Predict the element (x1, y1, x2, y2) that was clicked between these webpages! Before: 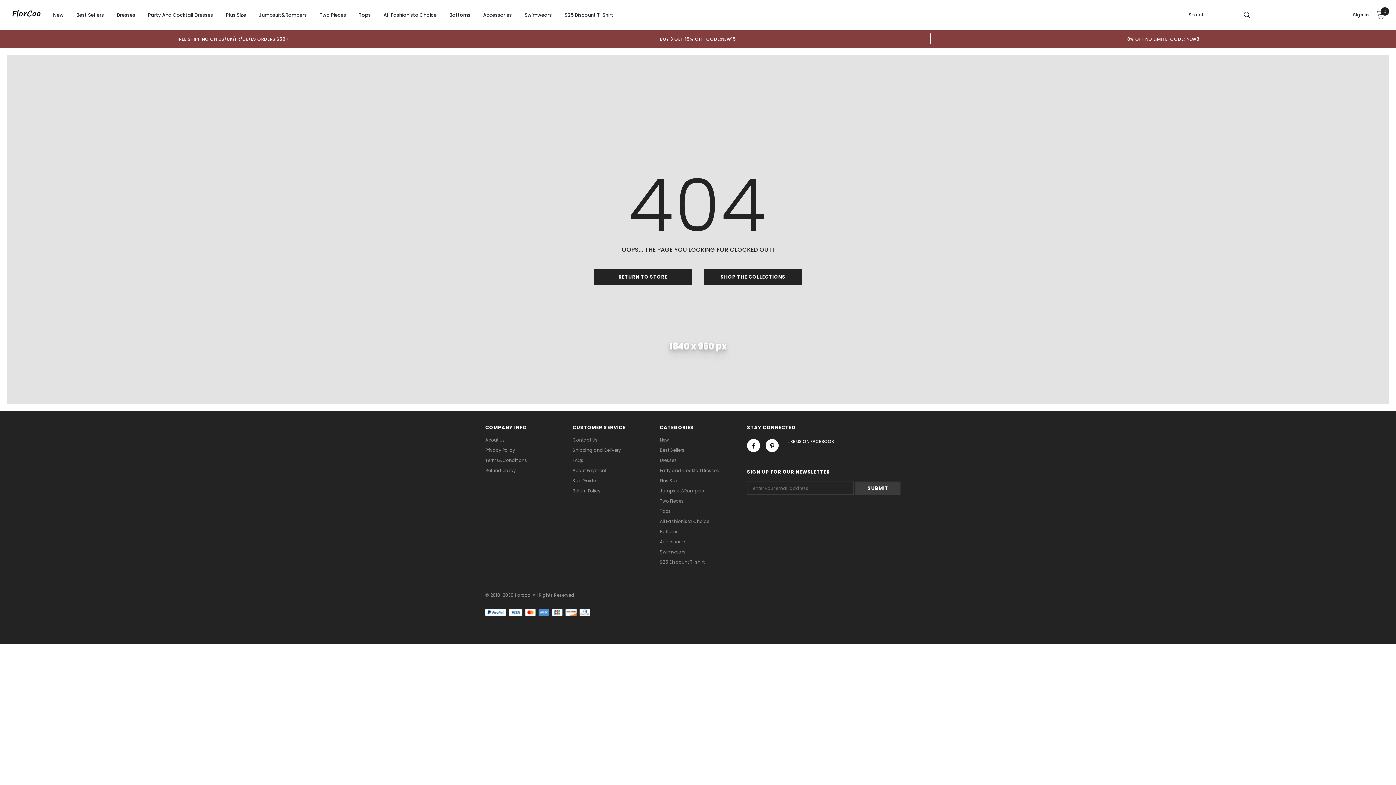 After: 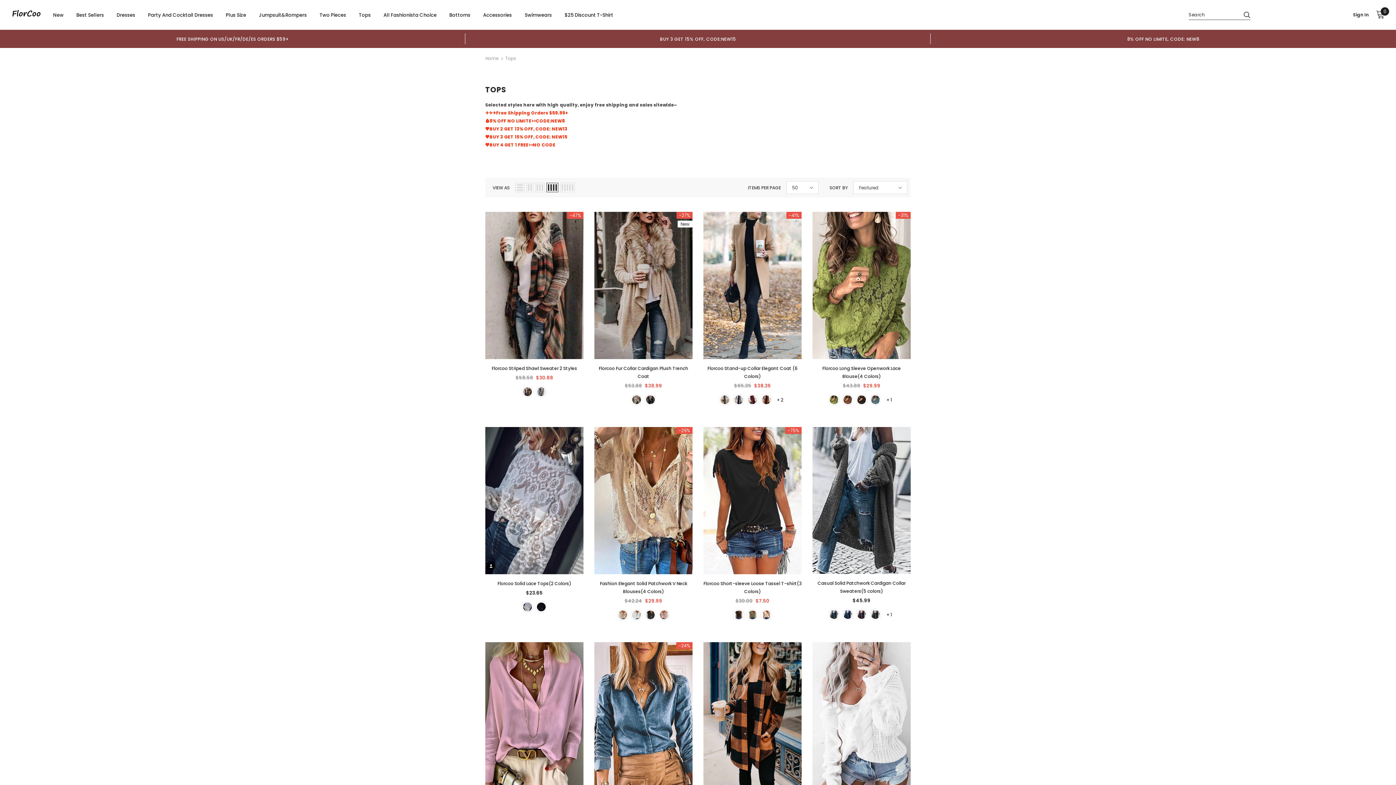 Action: label: Tops bbox: (660, 506, 670, 516)